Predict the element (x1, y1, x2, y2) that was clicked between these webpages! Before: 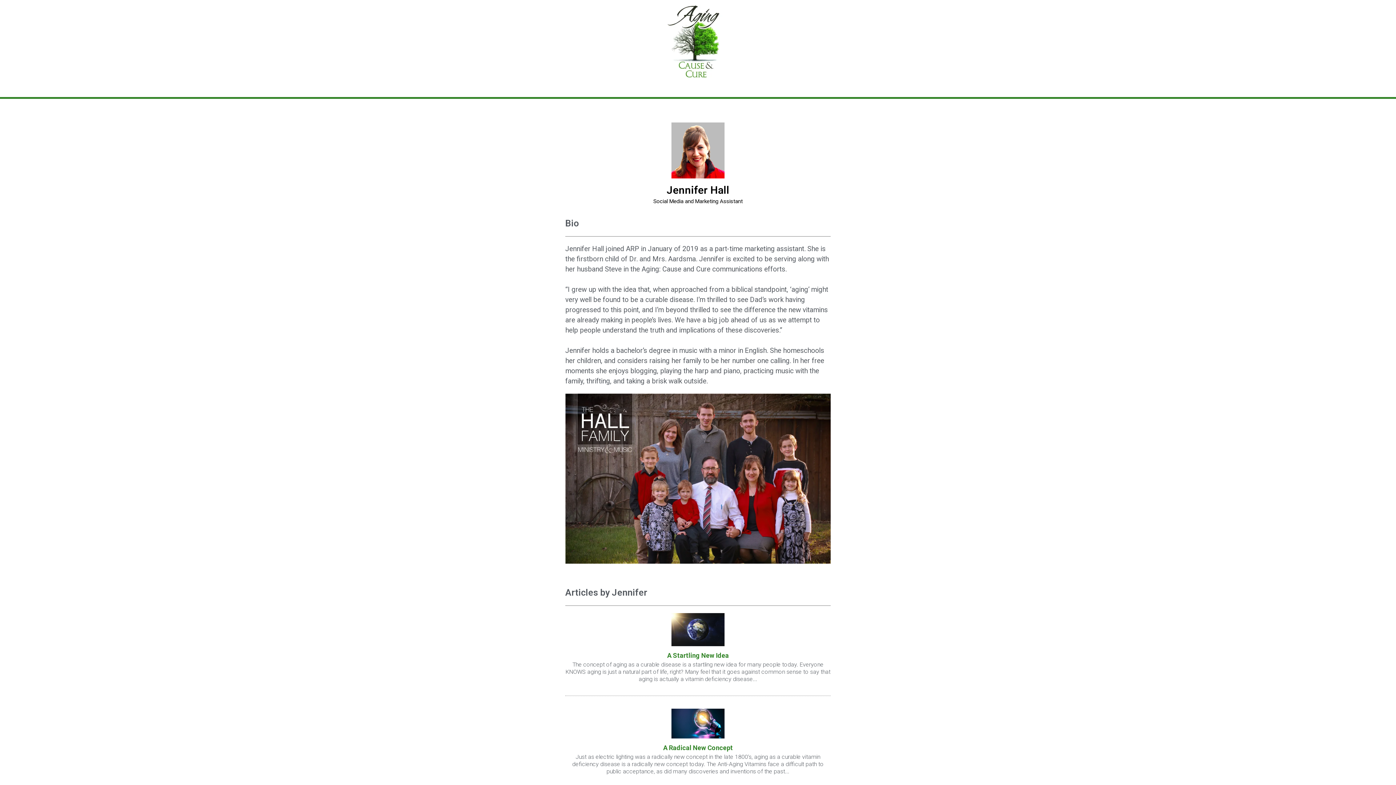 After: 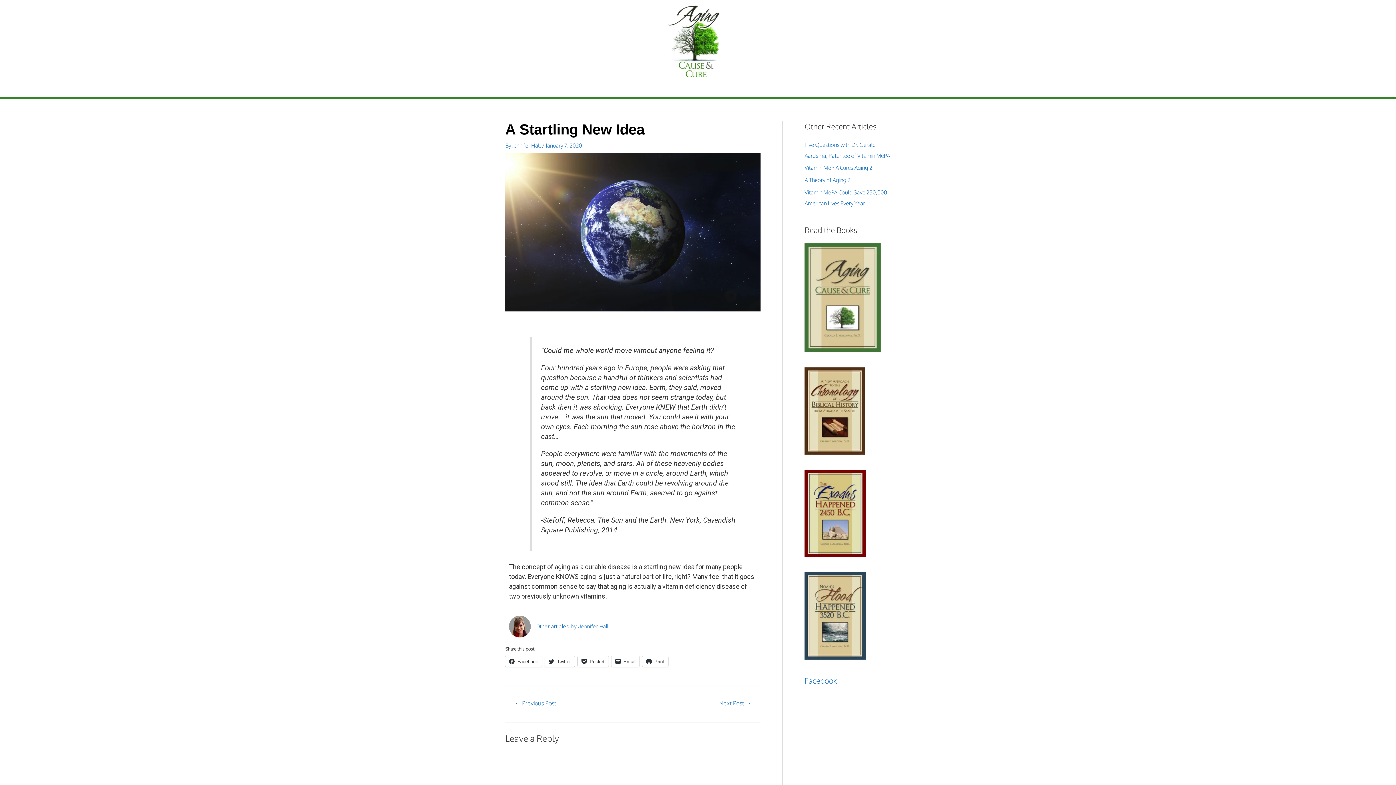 Action: bbox: (667, 651, 729, 659) label: A Startling New Idea